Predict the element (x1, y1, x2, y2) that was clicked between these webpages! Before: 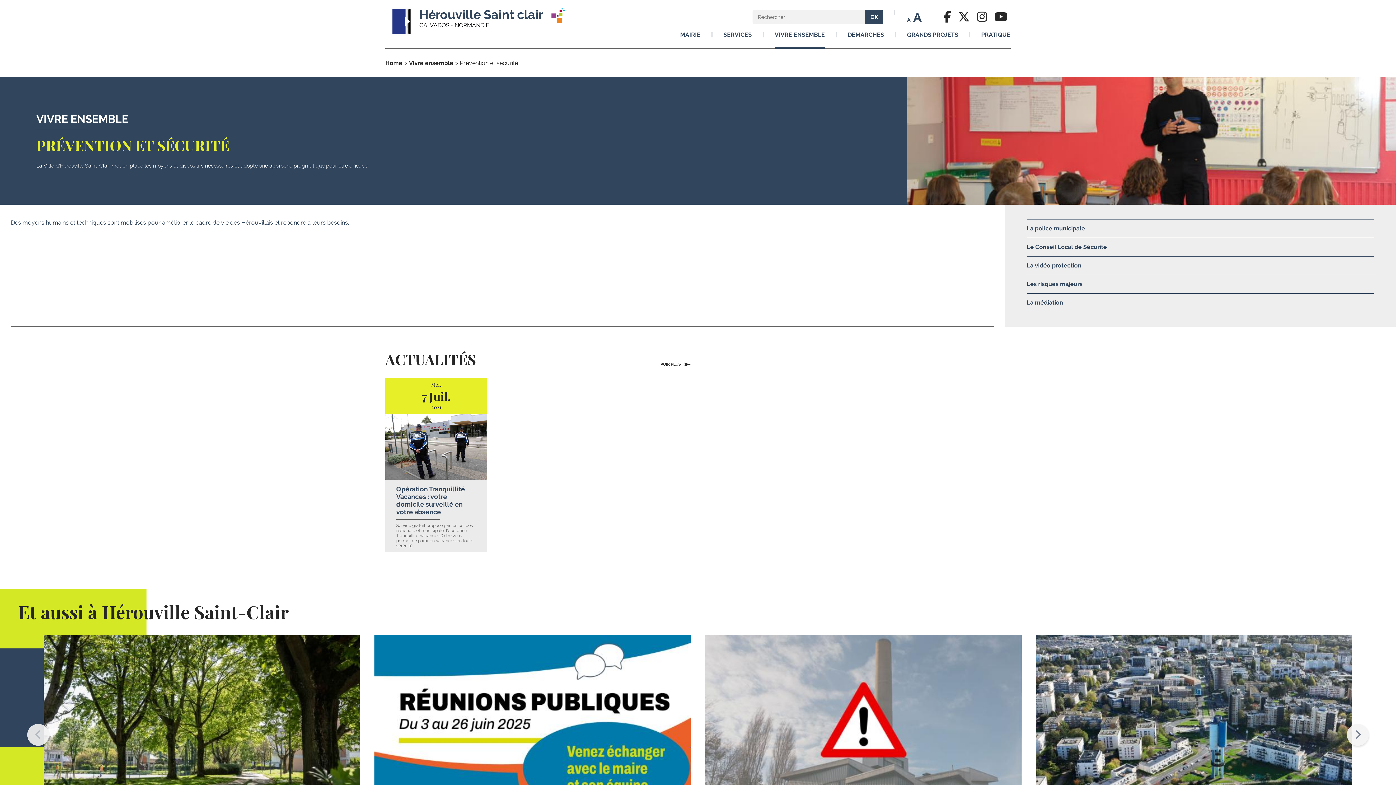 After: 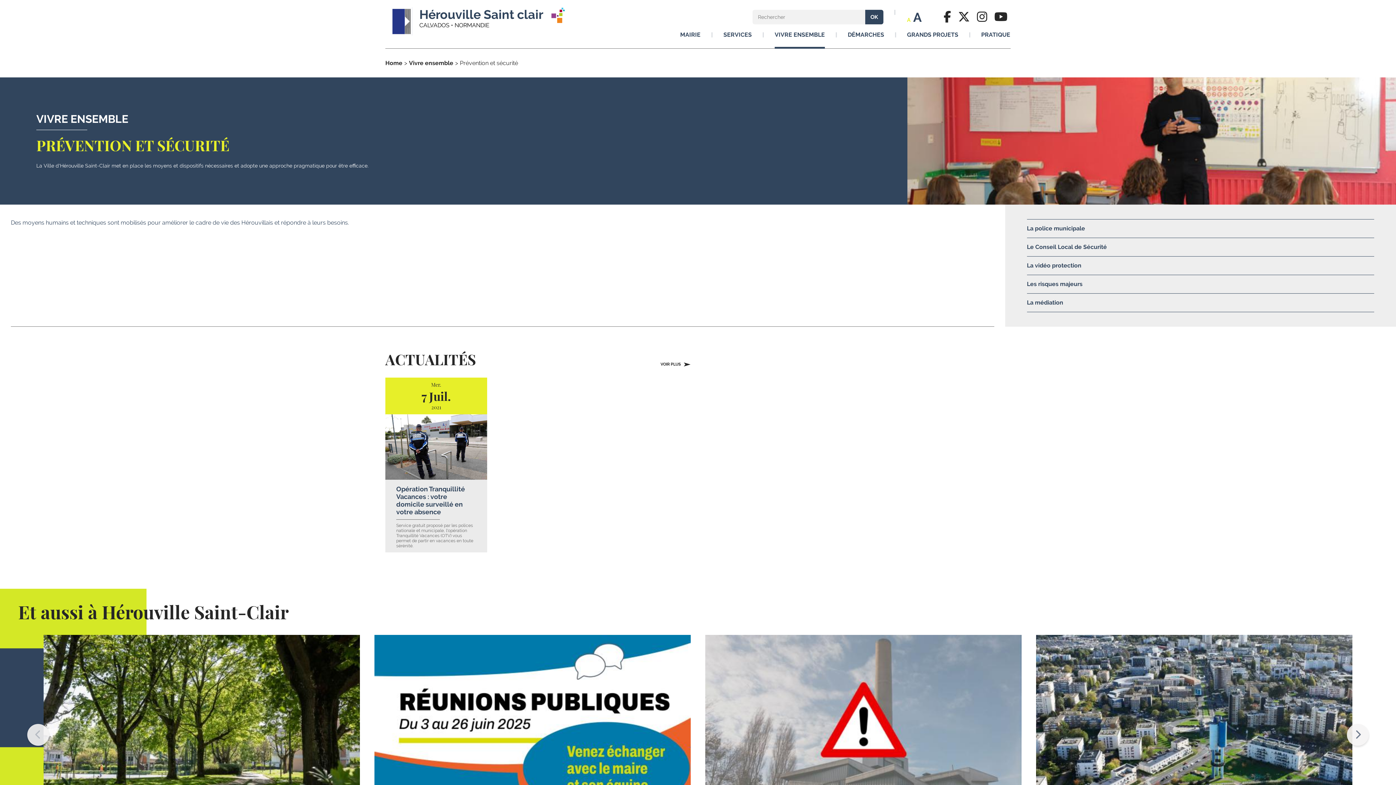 Action: label: A bbox: (906, 16, 911, 23)